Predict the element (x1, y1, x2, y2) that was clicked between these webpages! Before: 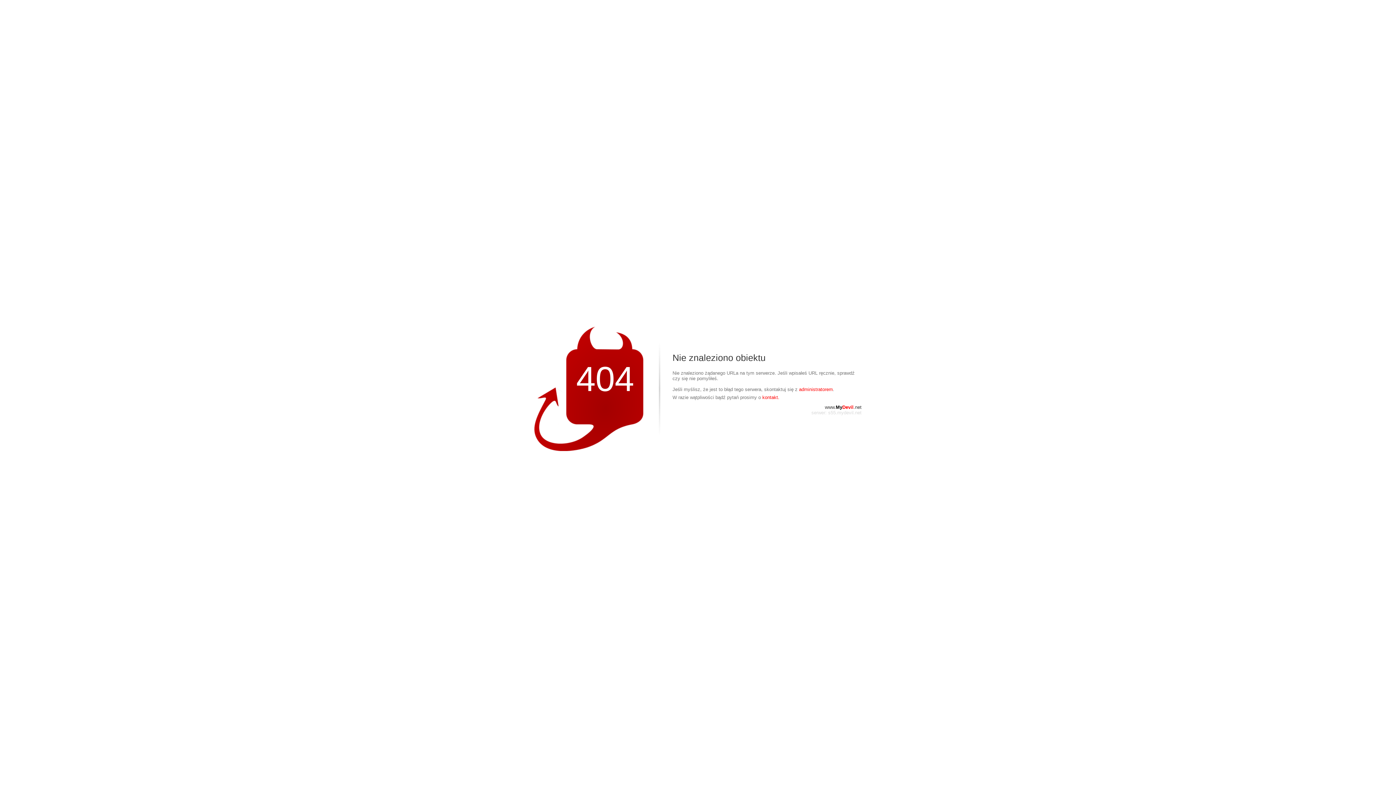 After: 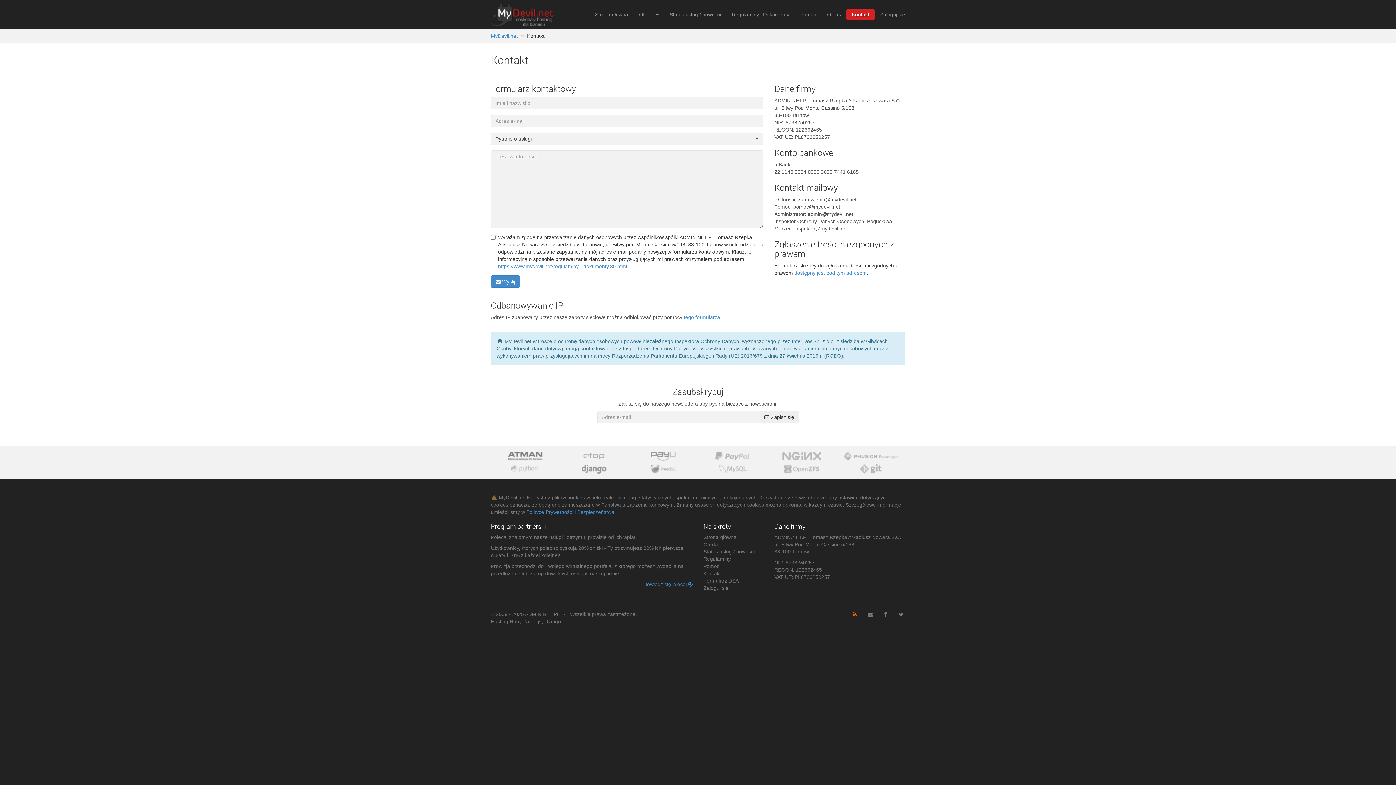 Action: bbox: (799, 386, 833, 392) label: administratorem